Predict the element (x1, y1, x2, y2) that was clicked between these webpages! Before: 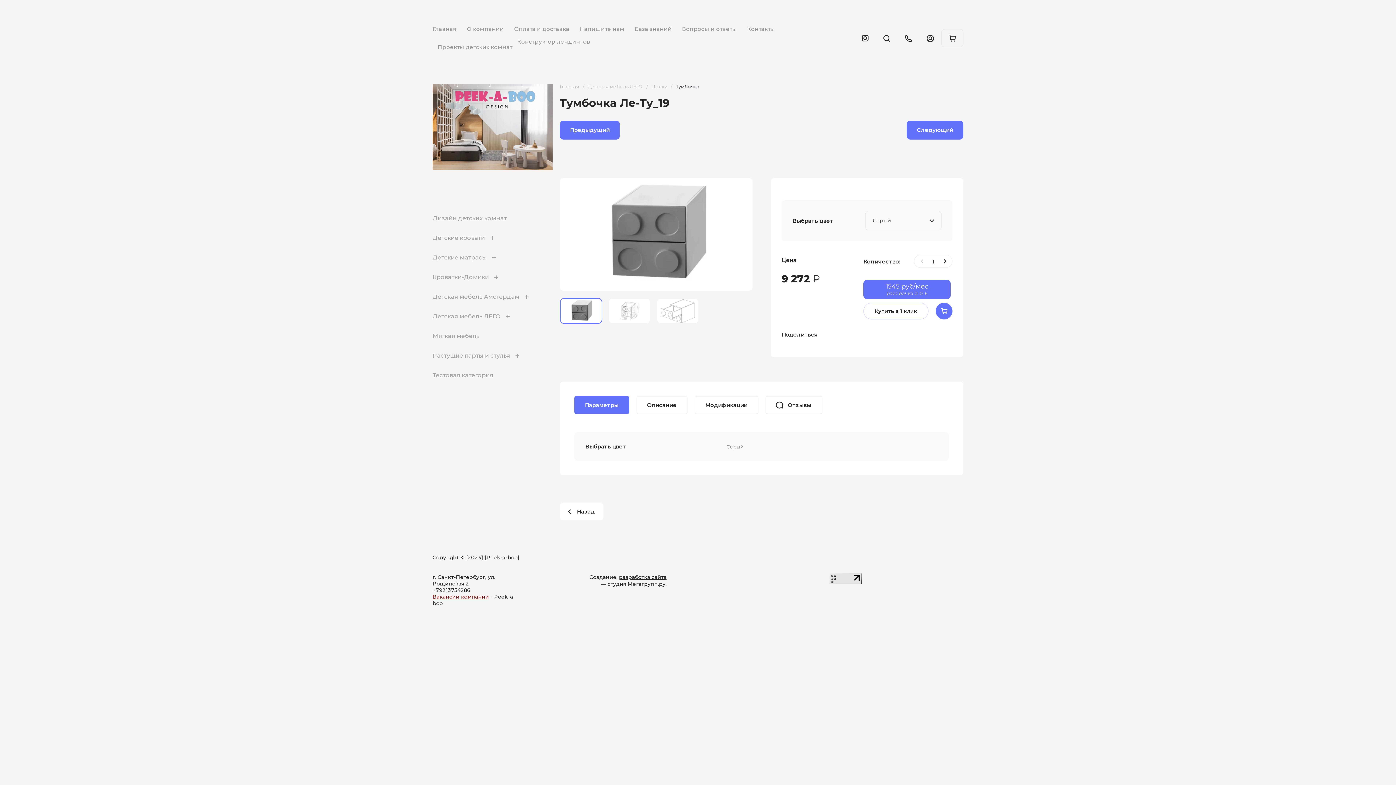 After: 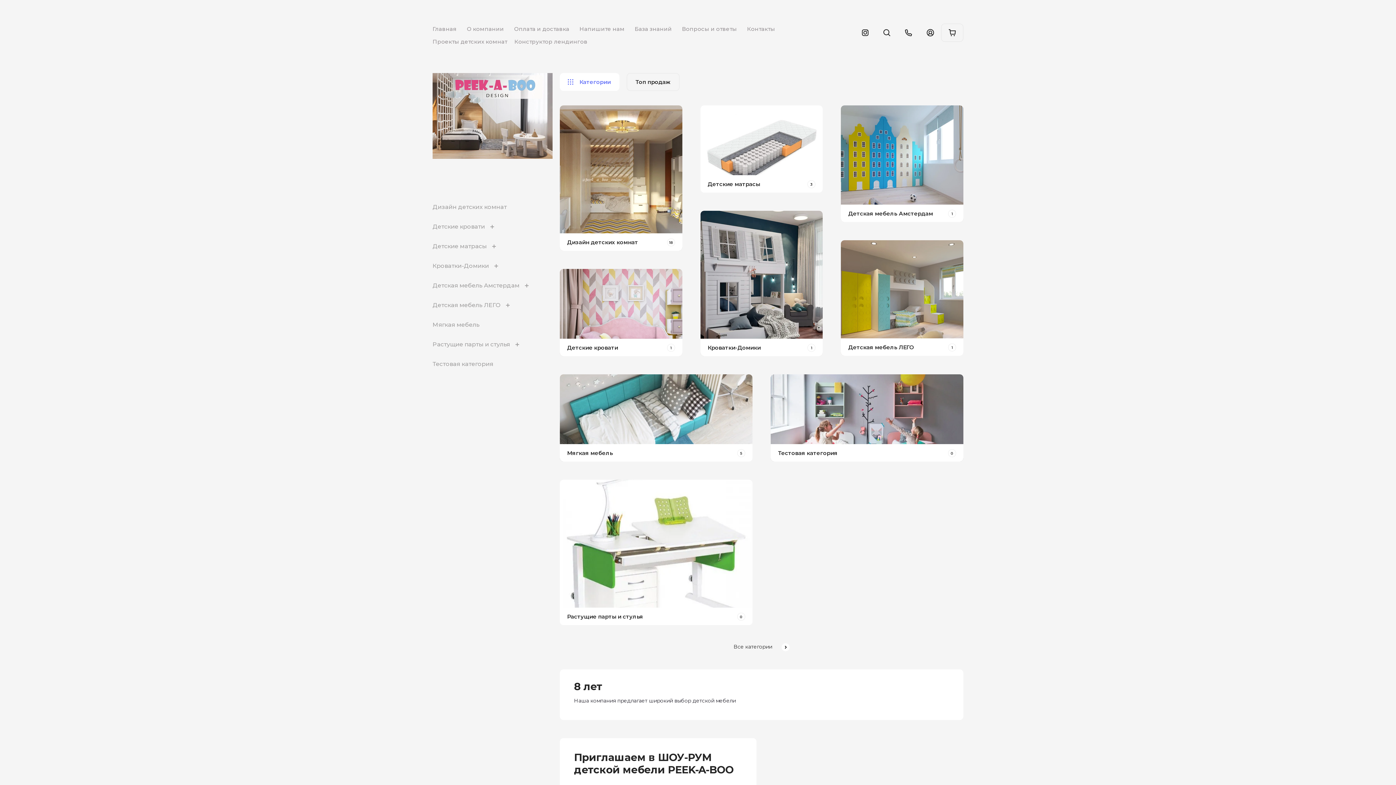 Action: label: Назад bbox: (560, 502, 603, 520)